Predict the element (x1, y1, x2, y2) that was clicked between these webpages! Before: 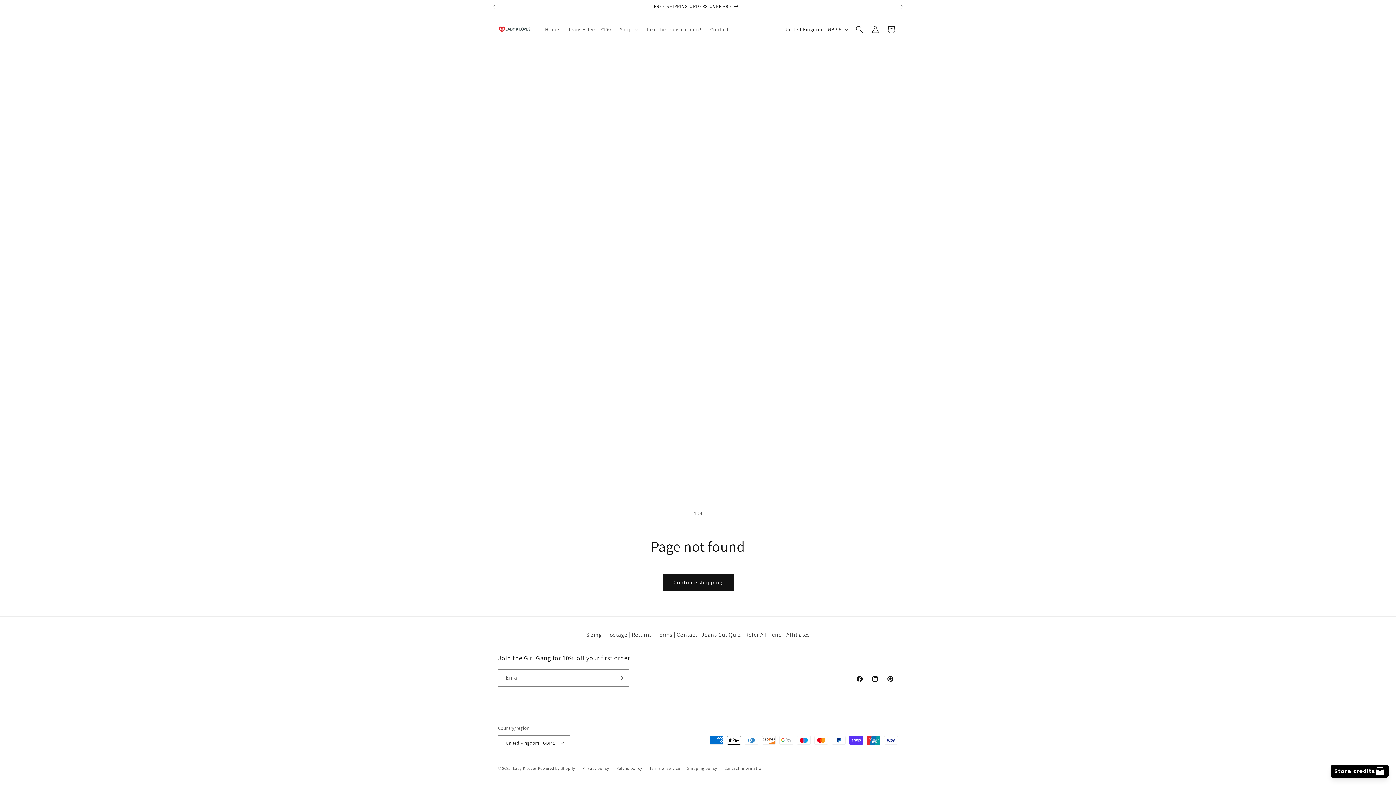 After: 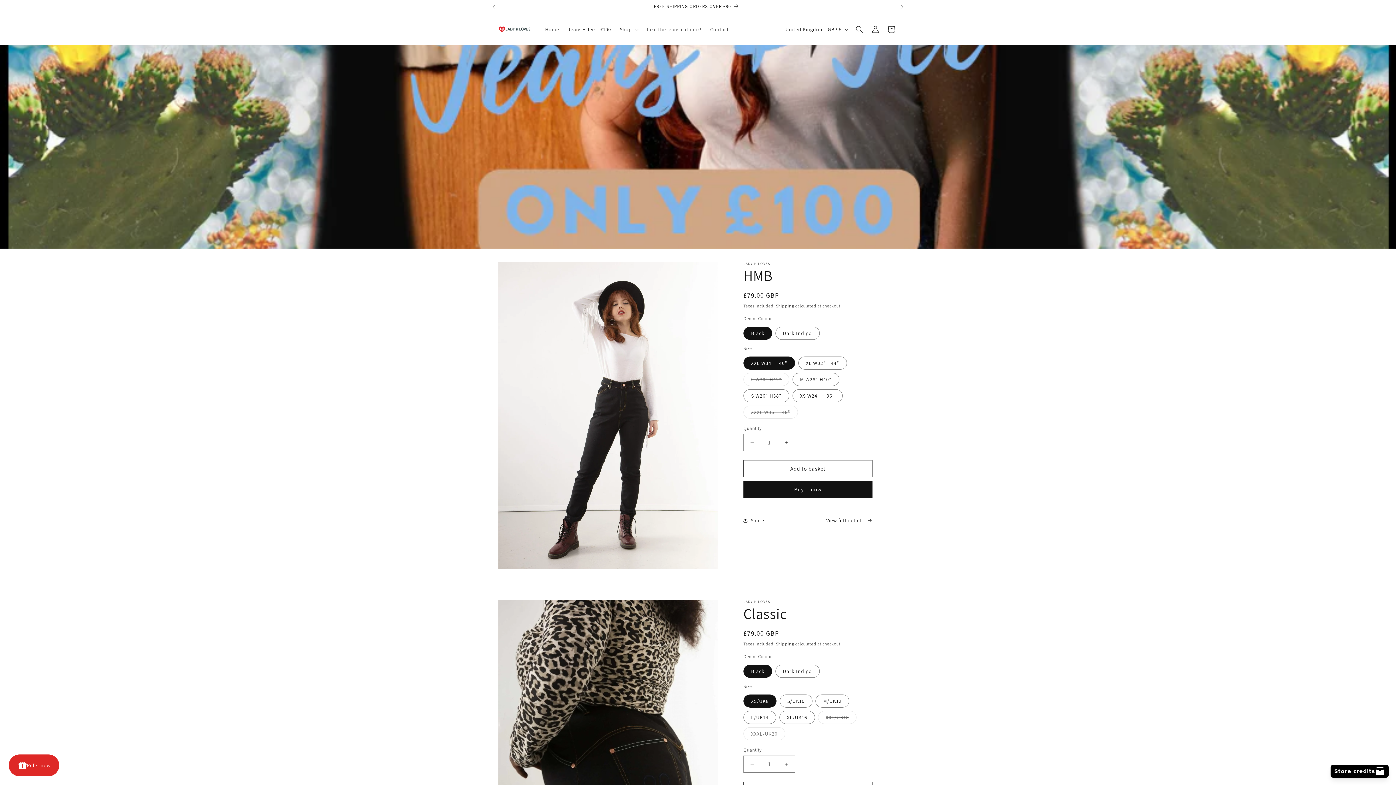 Action: bbox: (563, 21, 615, 37) label: Jeans + Tee = £100